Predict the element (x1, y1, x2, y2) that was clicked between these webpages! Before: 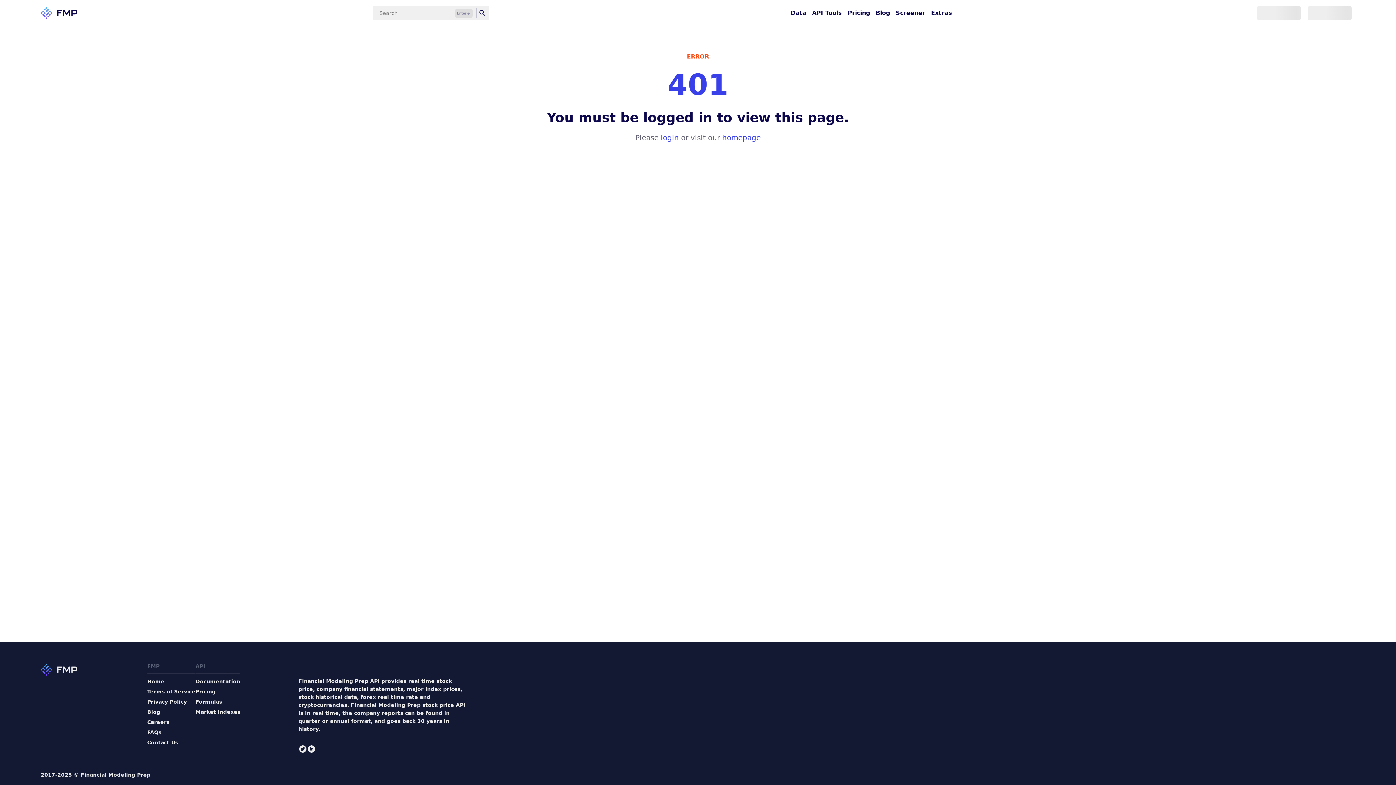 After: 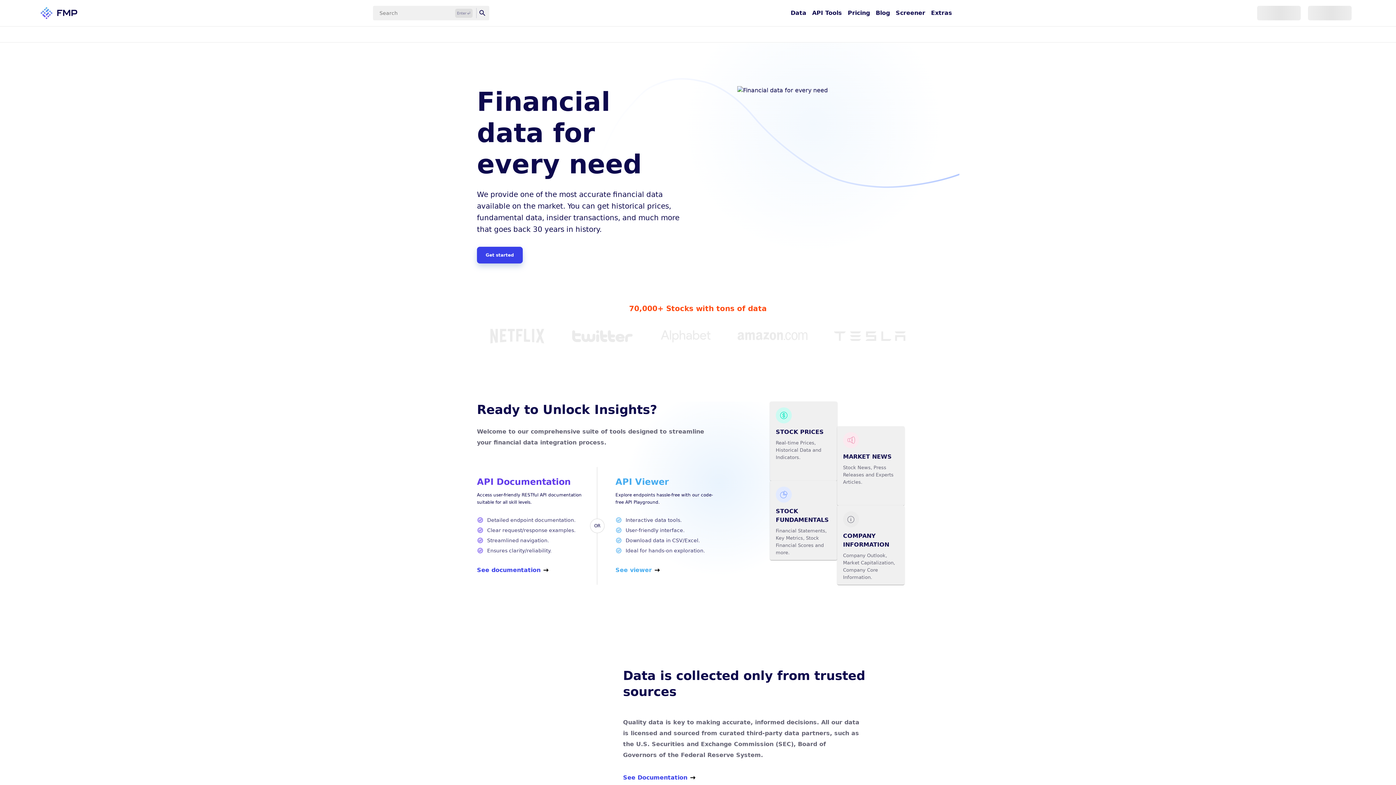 Action: bbox: (40, 662, 77, 677) label: FMP